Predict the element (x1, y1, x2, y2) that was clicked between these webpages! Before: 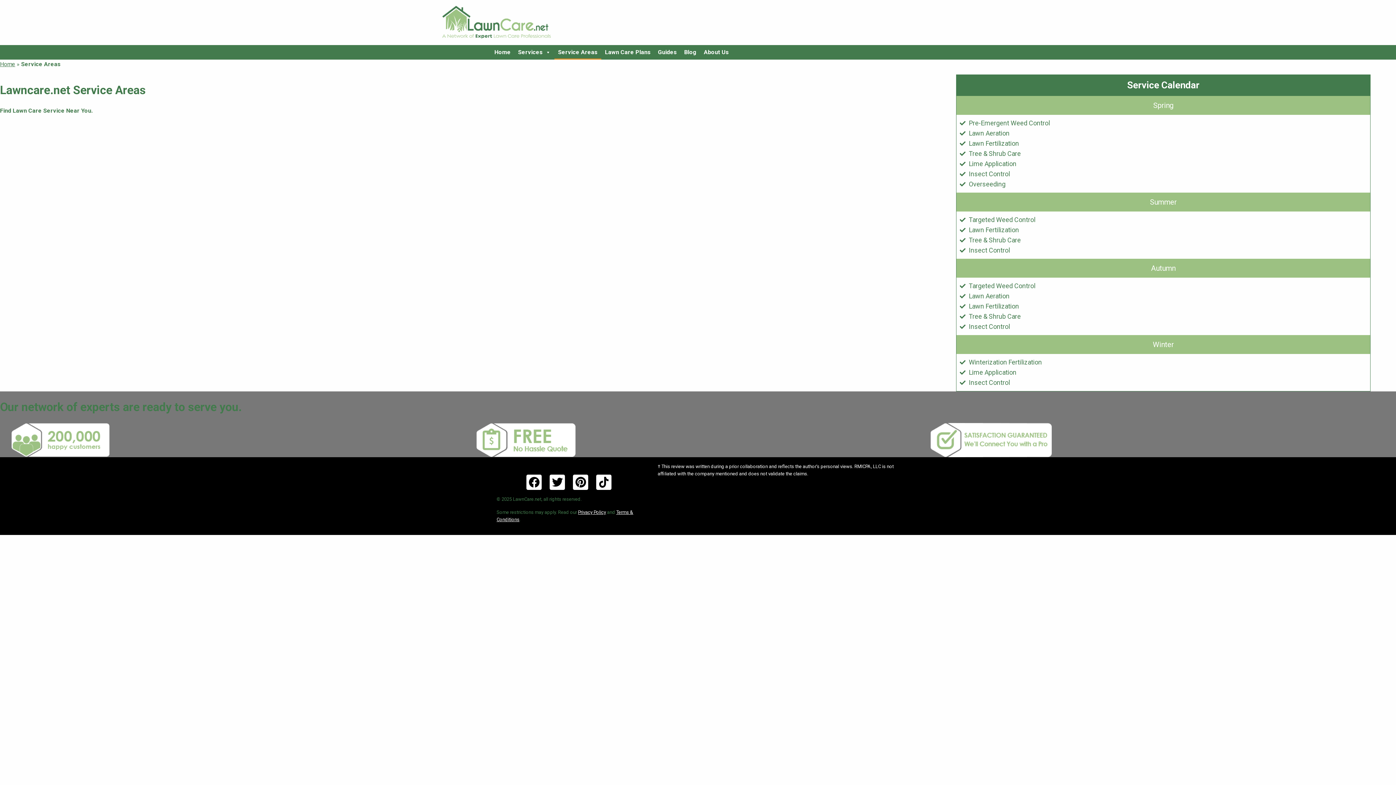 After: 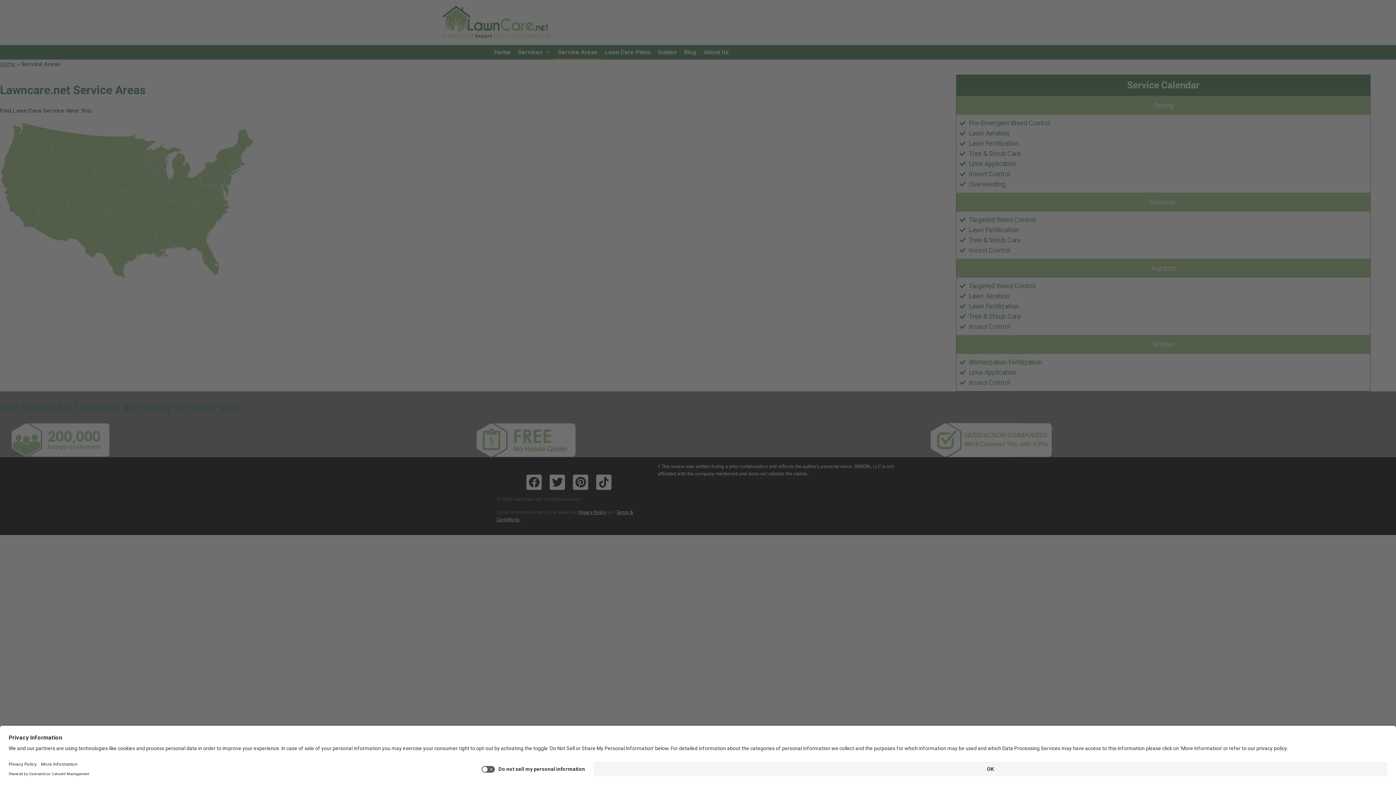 Action: label: Services bbox: (514, 46, 554, 58)